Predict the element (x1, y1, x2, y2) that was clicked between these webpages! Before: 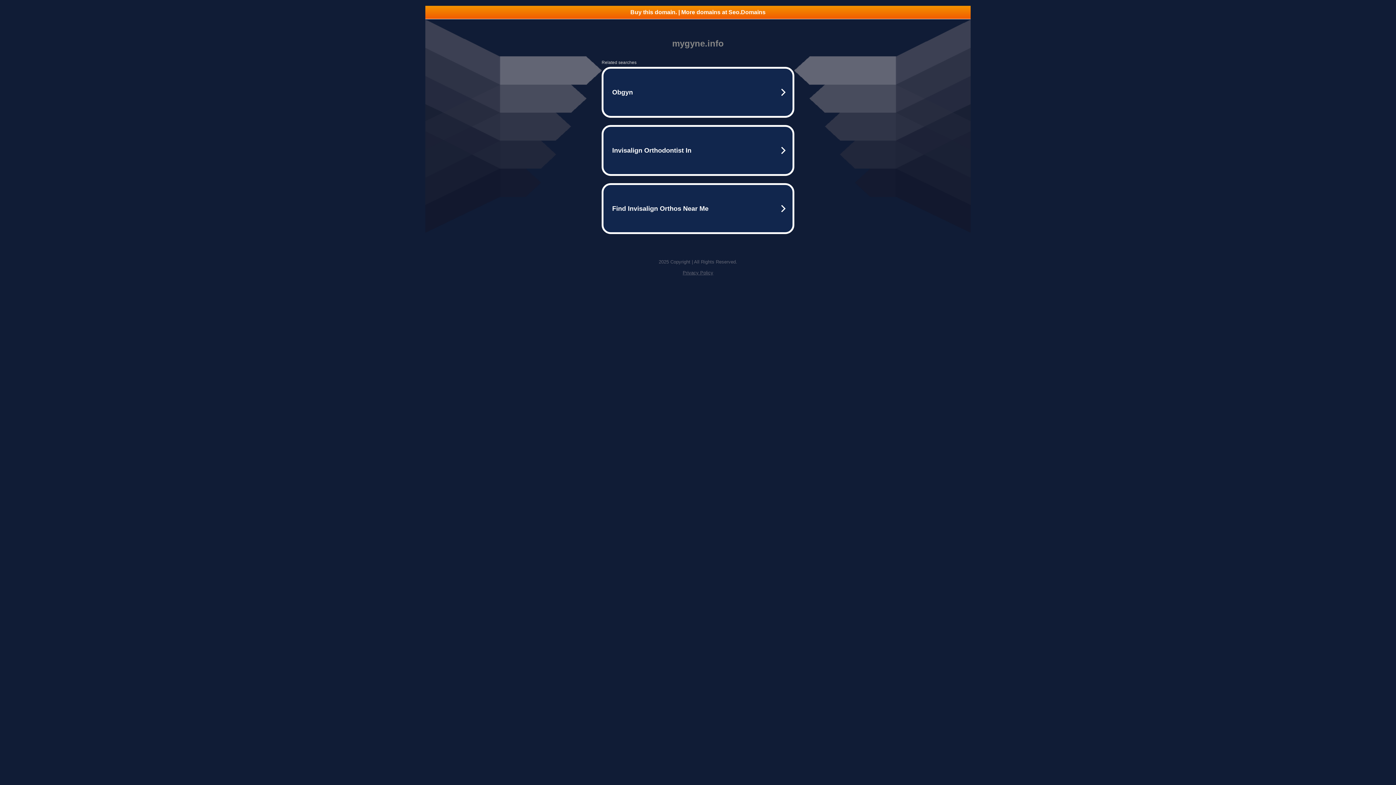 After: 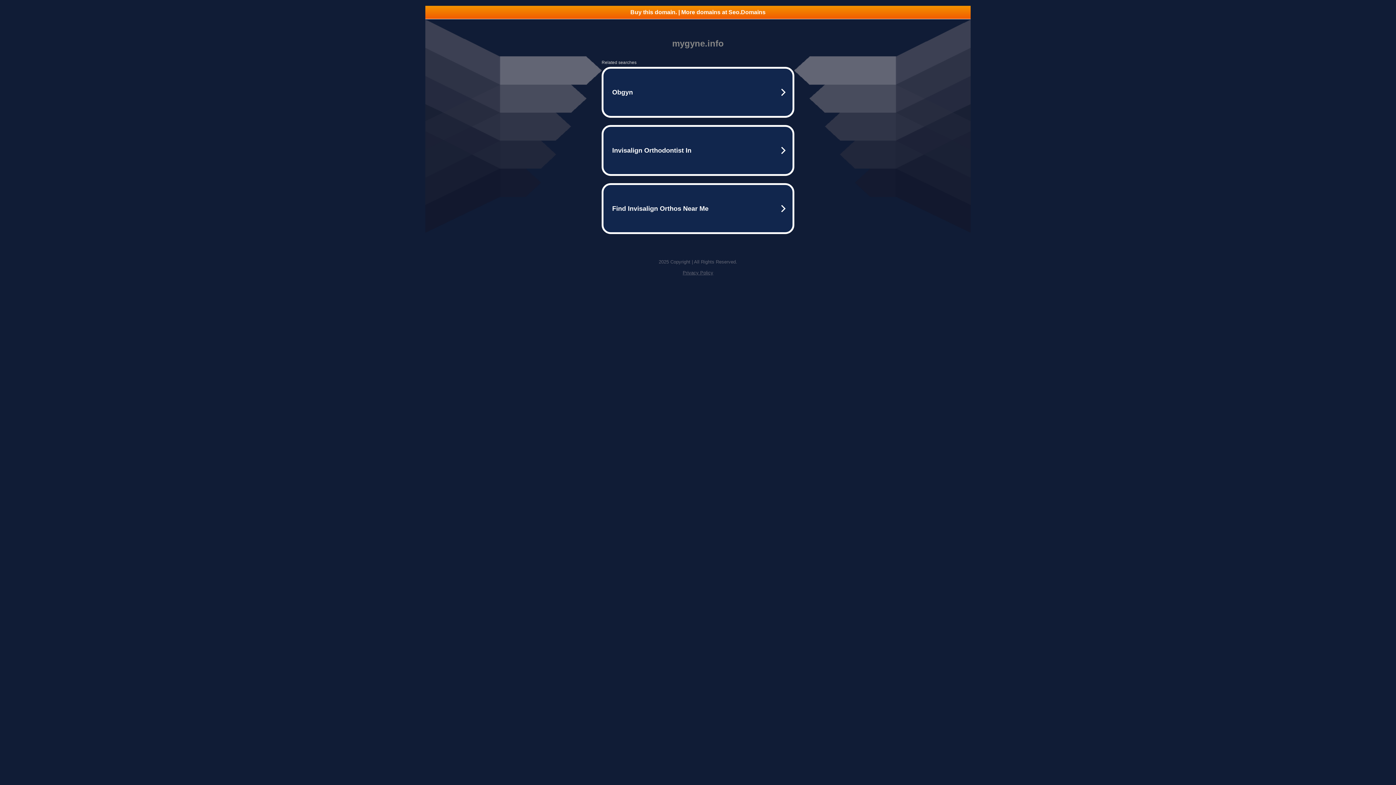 Action: bbox: (425, 5, 970, 18) label: Buy this domain. | More domains at Seo.Domains